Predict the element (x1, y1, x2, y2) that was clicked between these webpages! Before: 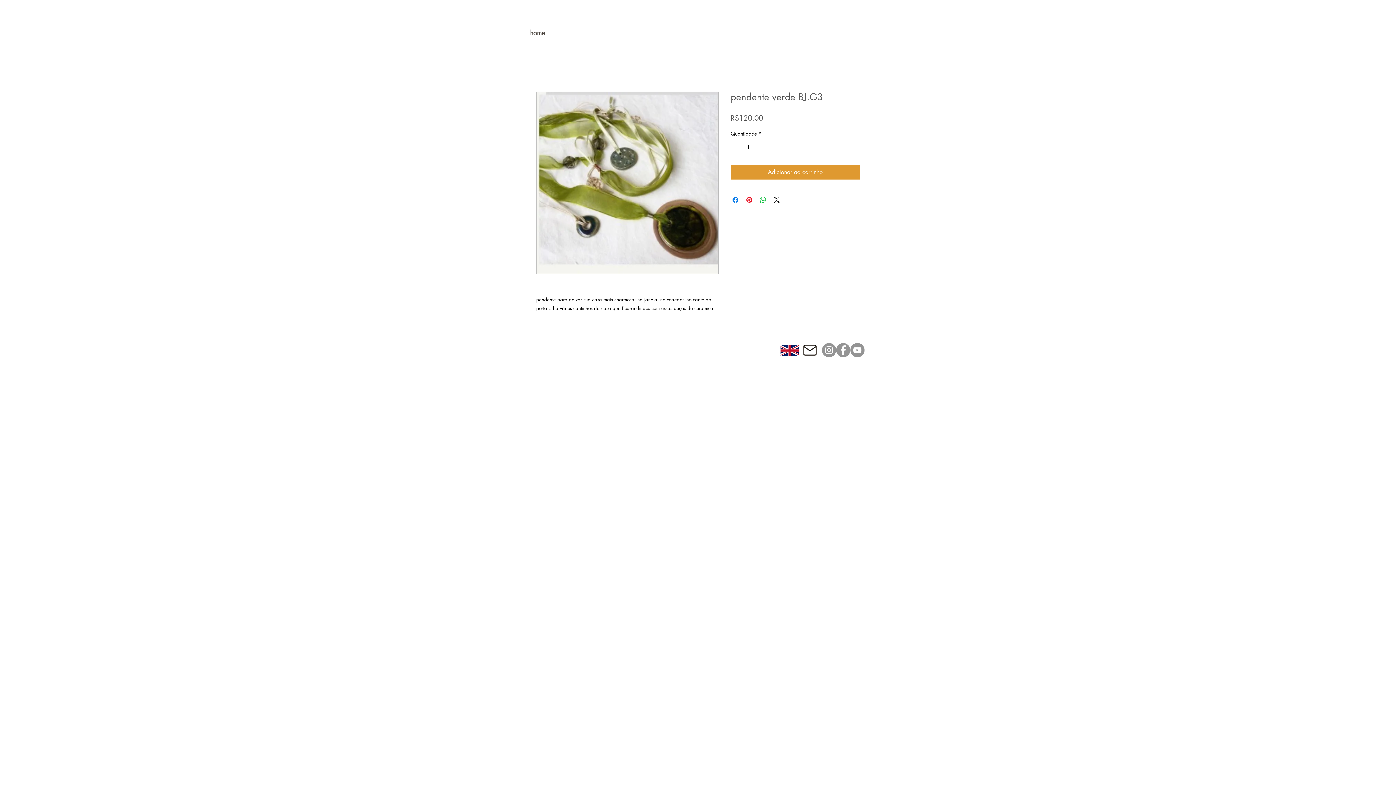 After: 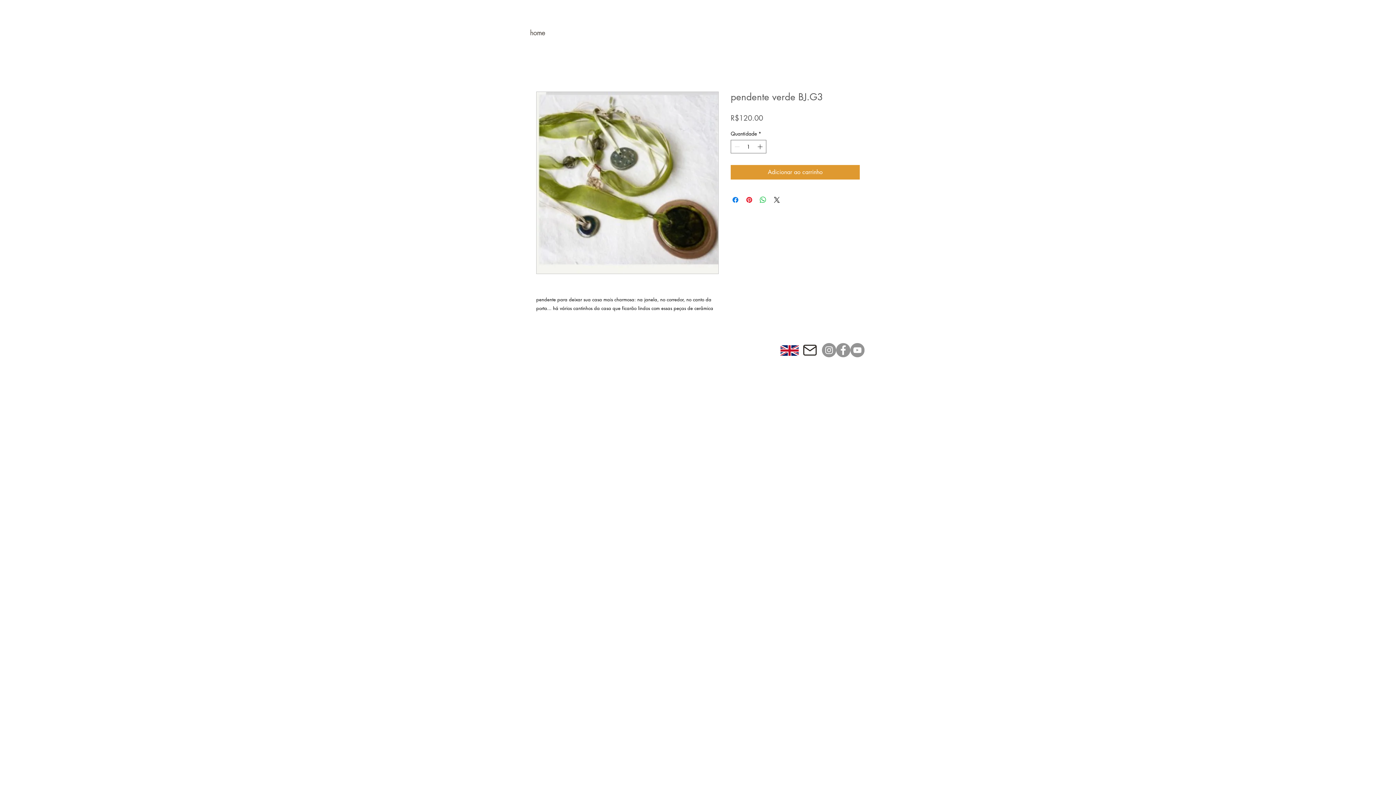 Action: label: Facebook bbox: (836, 343, 850, 357)